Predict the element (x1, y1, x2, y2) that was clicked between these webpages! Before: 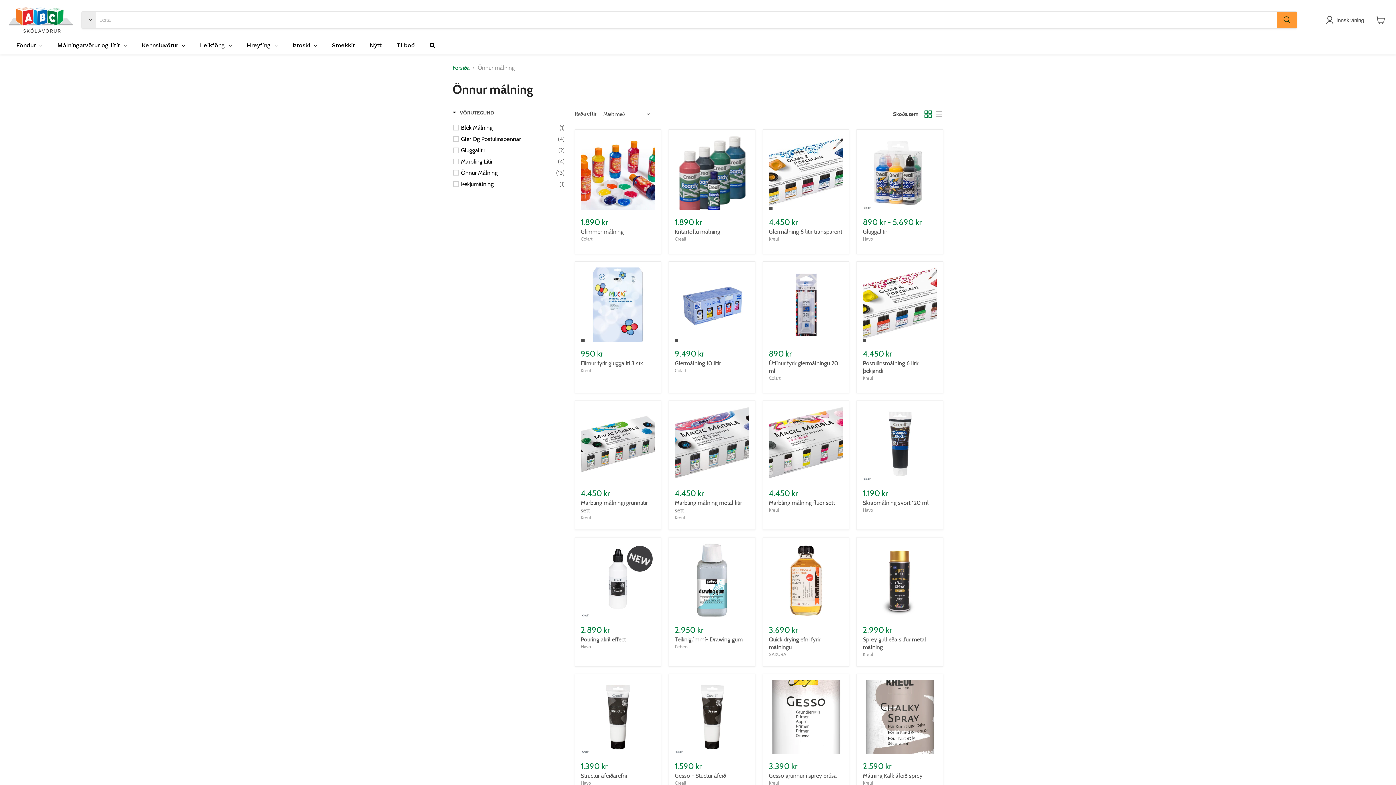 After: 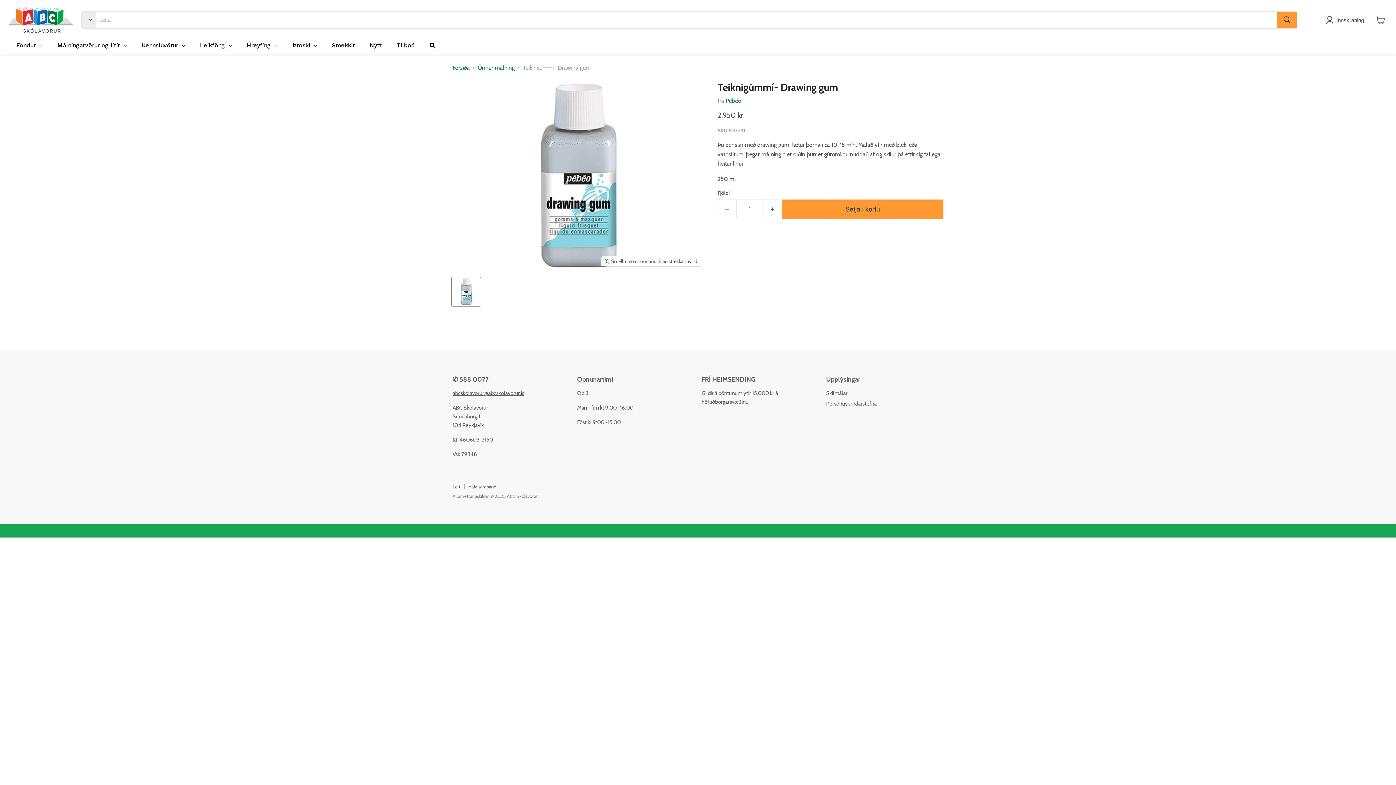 Action: bbox: (674, 543, 749, 618) label: /products/teiknigumi-drawing-gum